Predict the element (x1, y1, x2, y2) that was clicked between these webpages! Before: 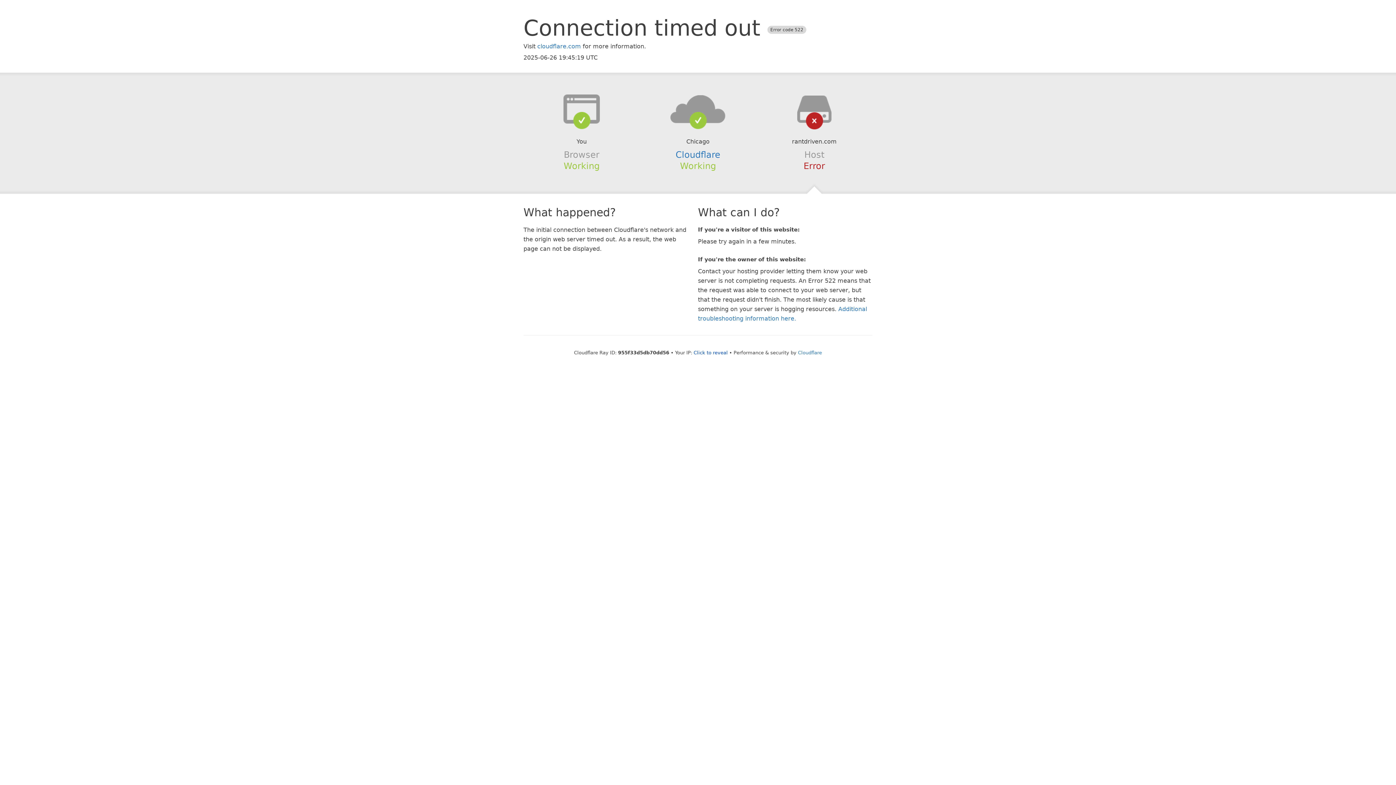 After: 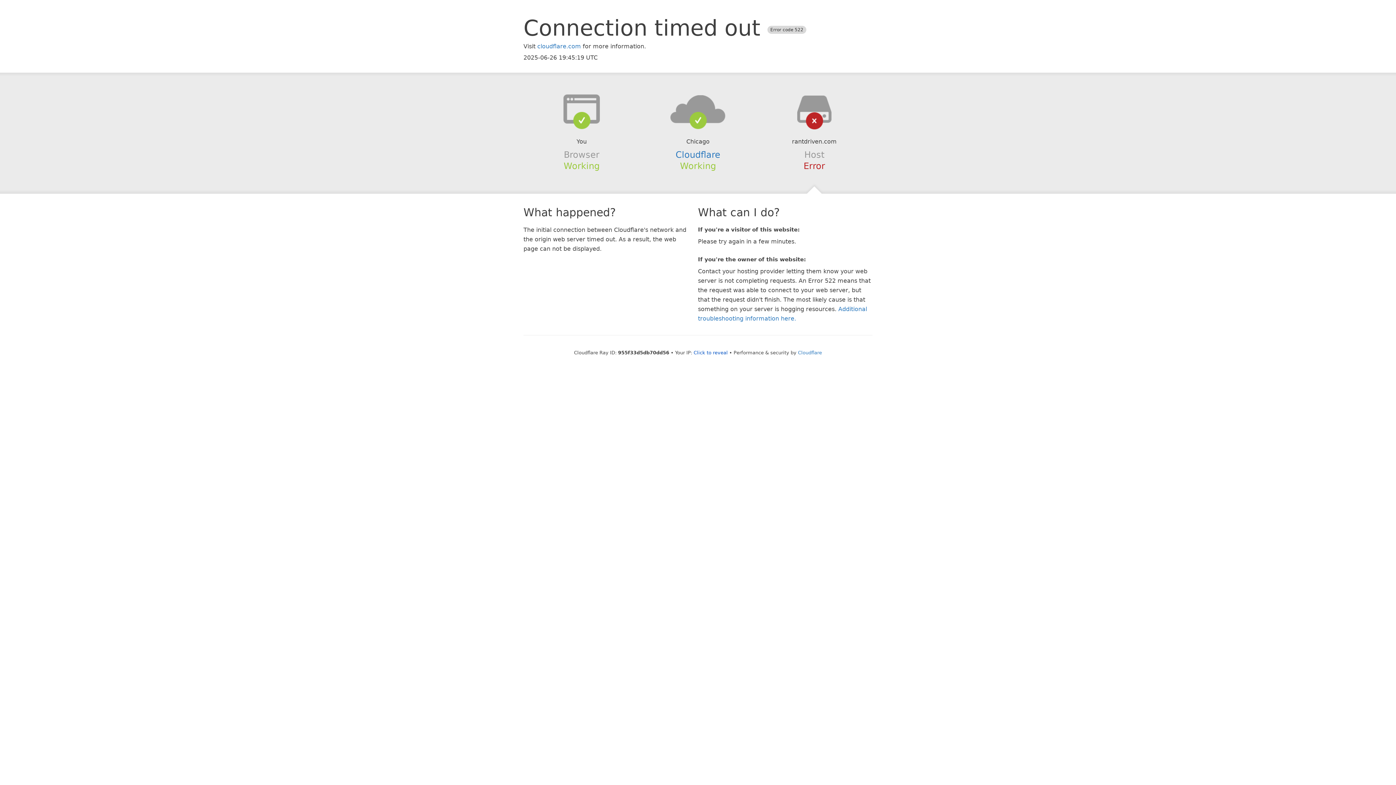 Action: bbox: (639, 94, 756, 123)